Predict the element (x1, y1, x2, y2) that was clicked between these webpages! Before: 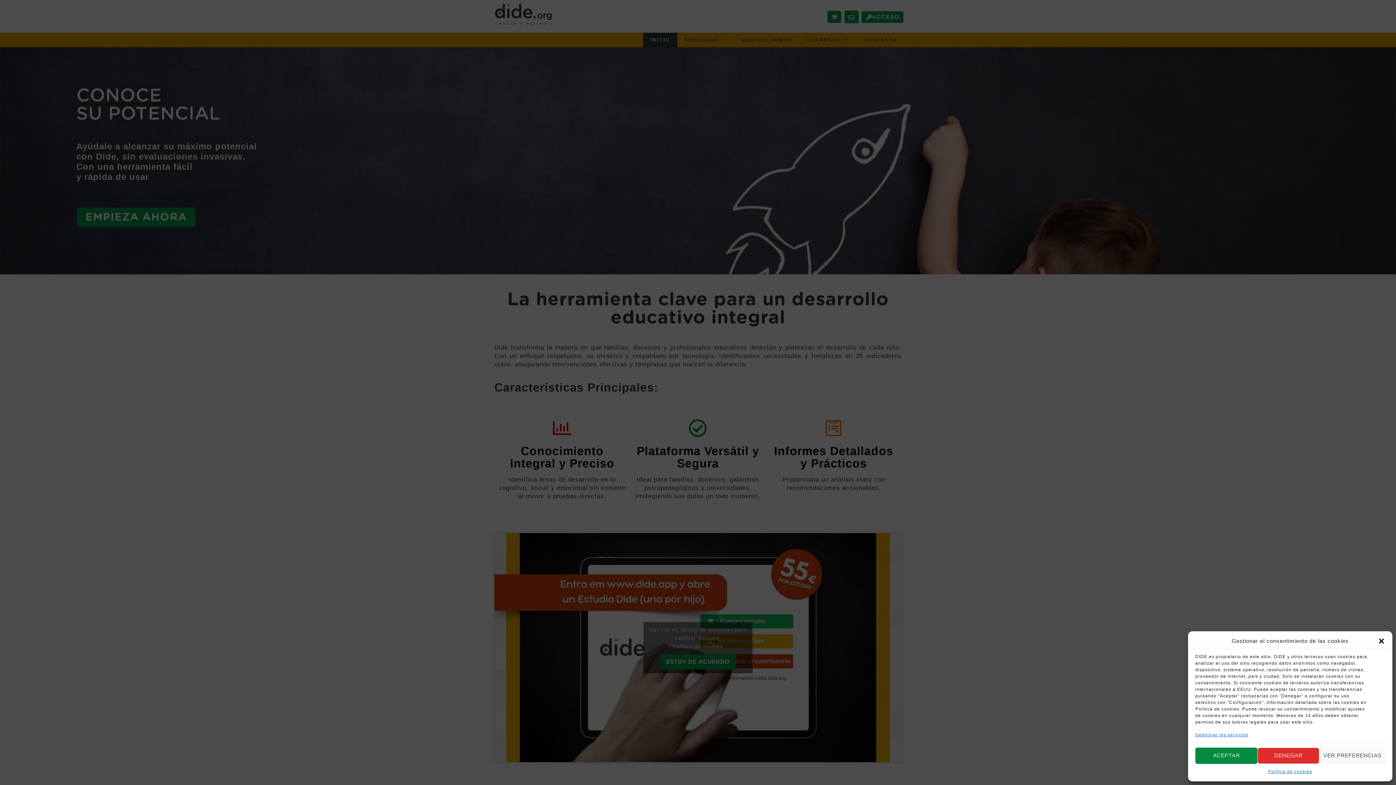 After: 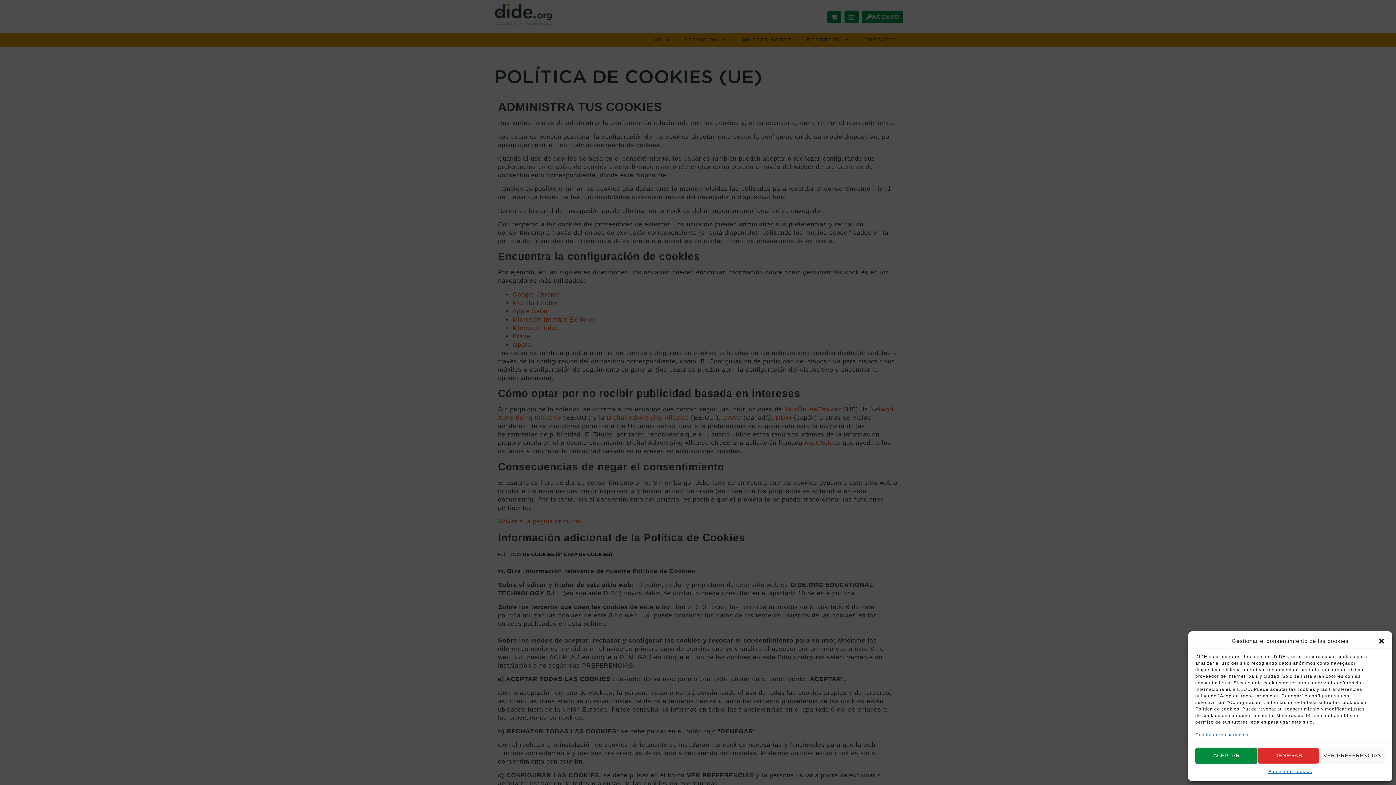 Action: label: Gestionar los servicios bbox: (1195, 731, 1248, 739)